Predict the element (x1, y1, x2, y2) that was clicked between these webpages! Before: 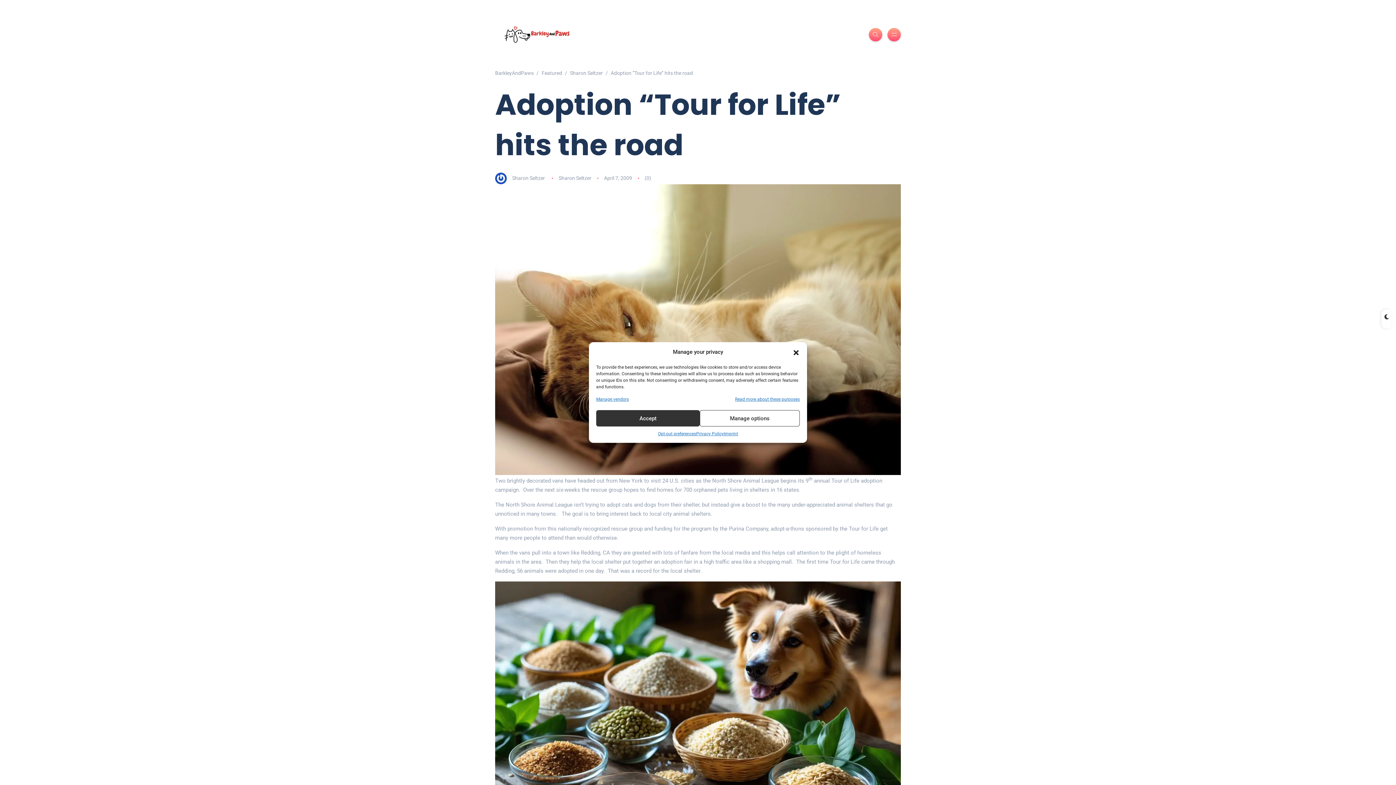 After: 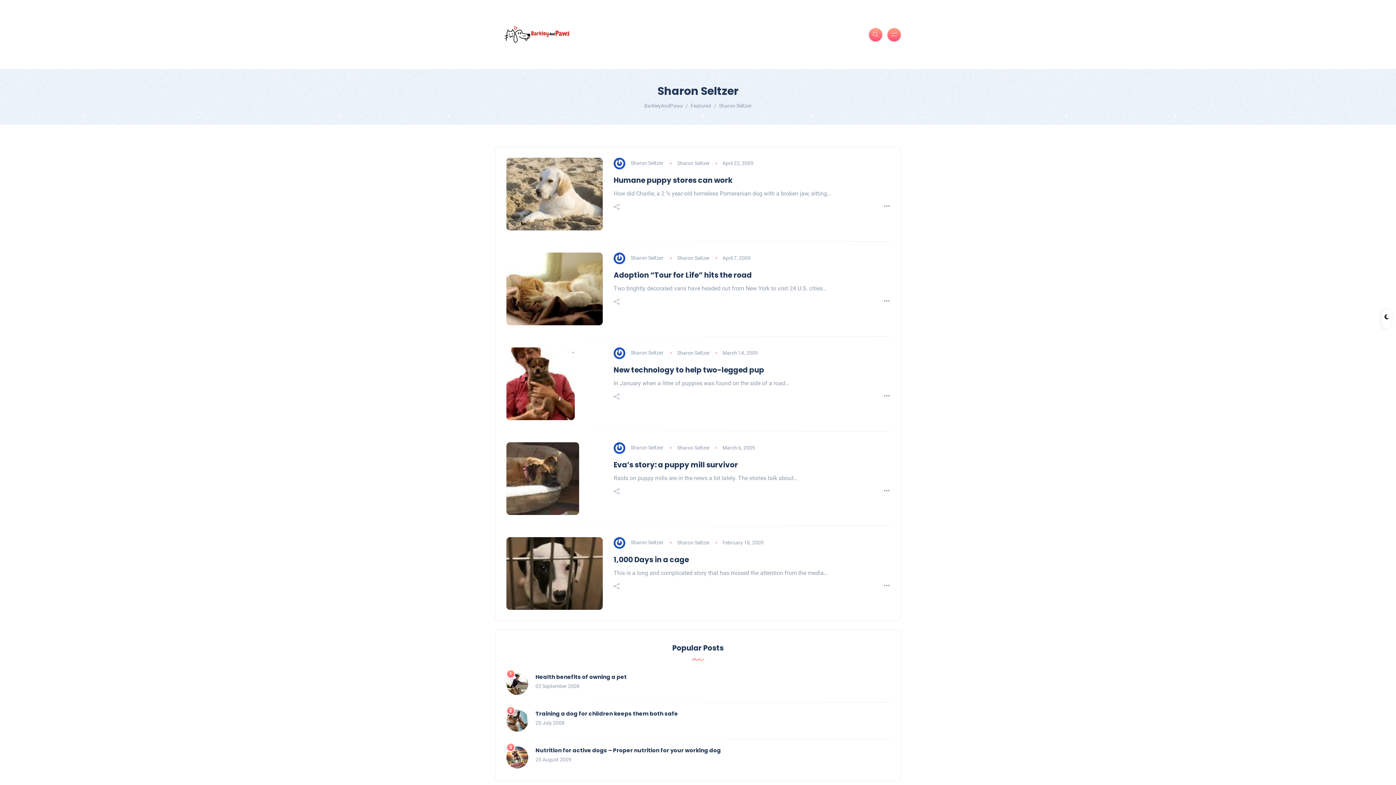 Action: label: Sharon Seltzer bbox: (570, 70, 602, 76)